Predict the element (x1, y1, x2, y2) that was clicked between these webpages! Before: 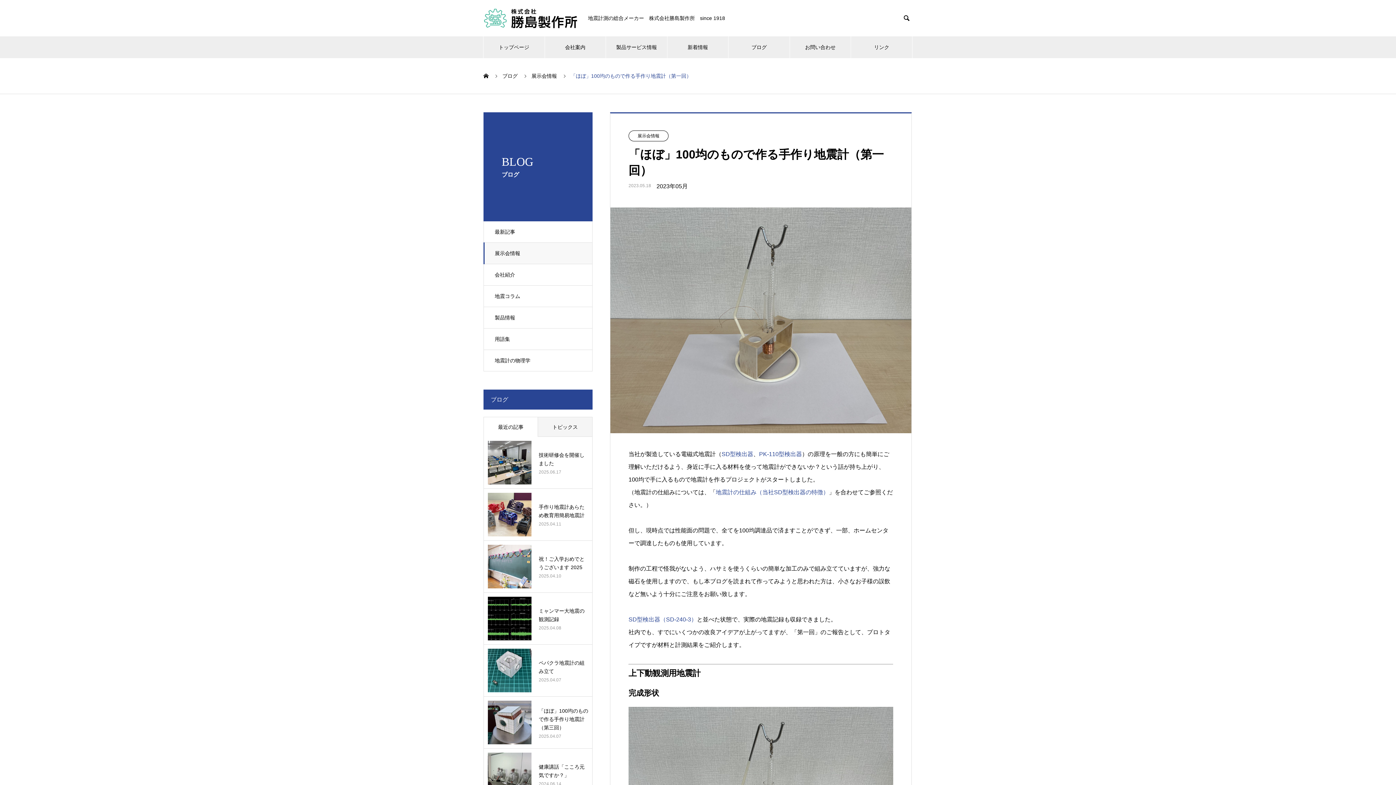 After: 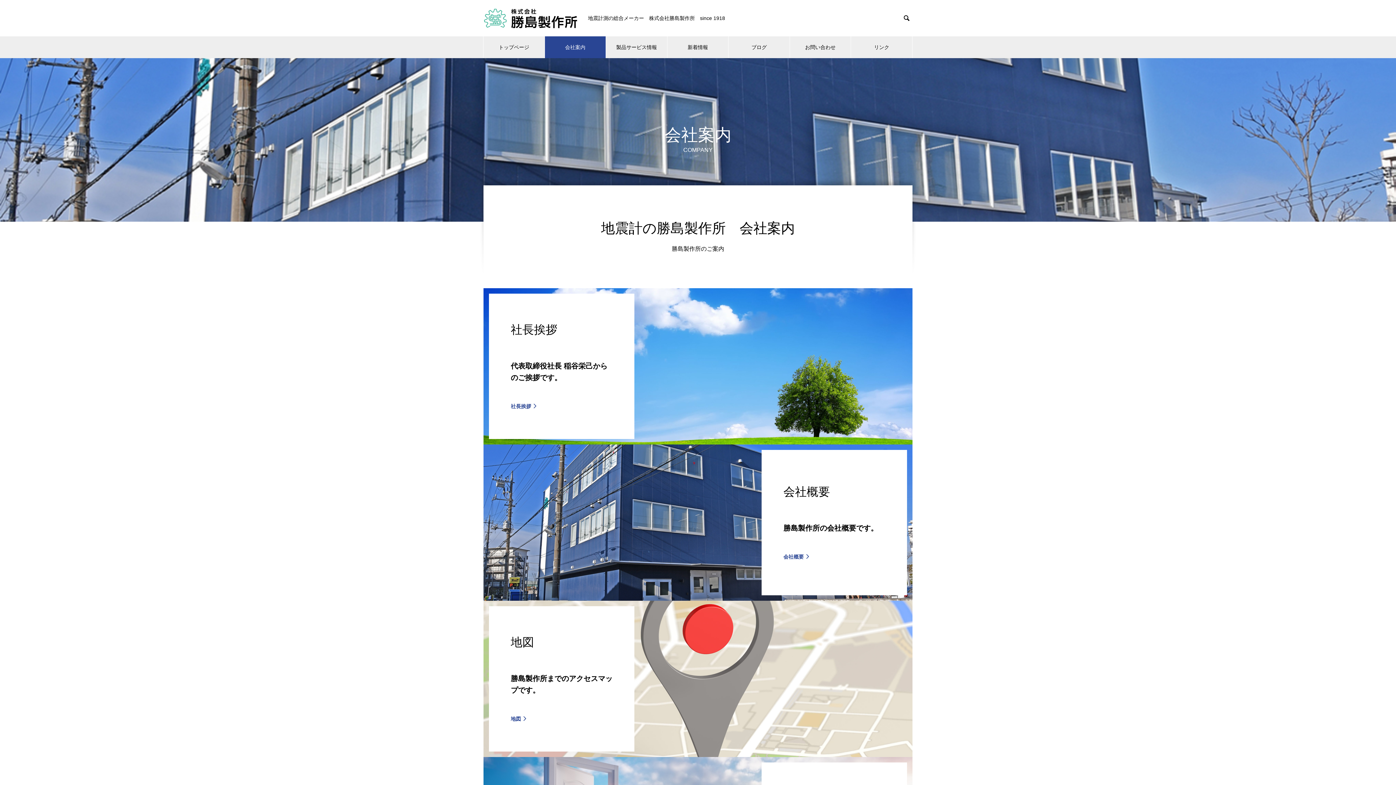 Action: bbox: (544, 36, 605, 58) label: 会社案内